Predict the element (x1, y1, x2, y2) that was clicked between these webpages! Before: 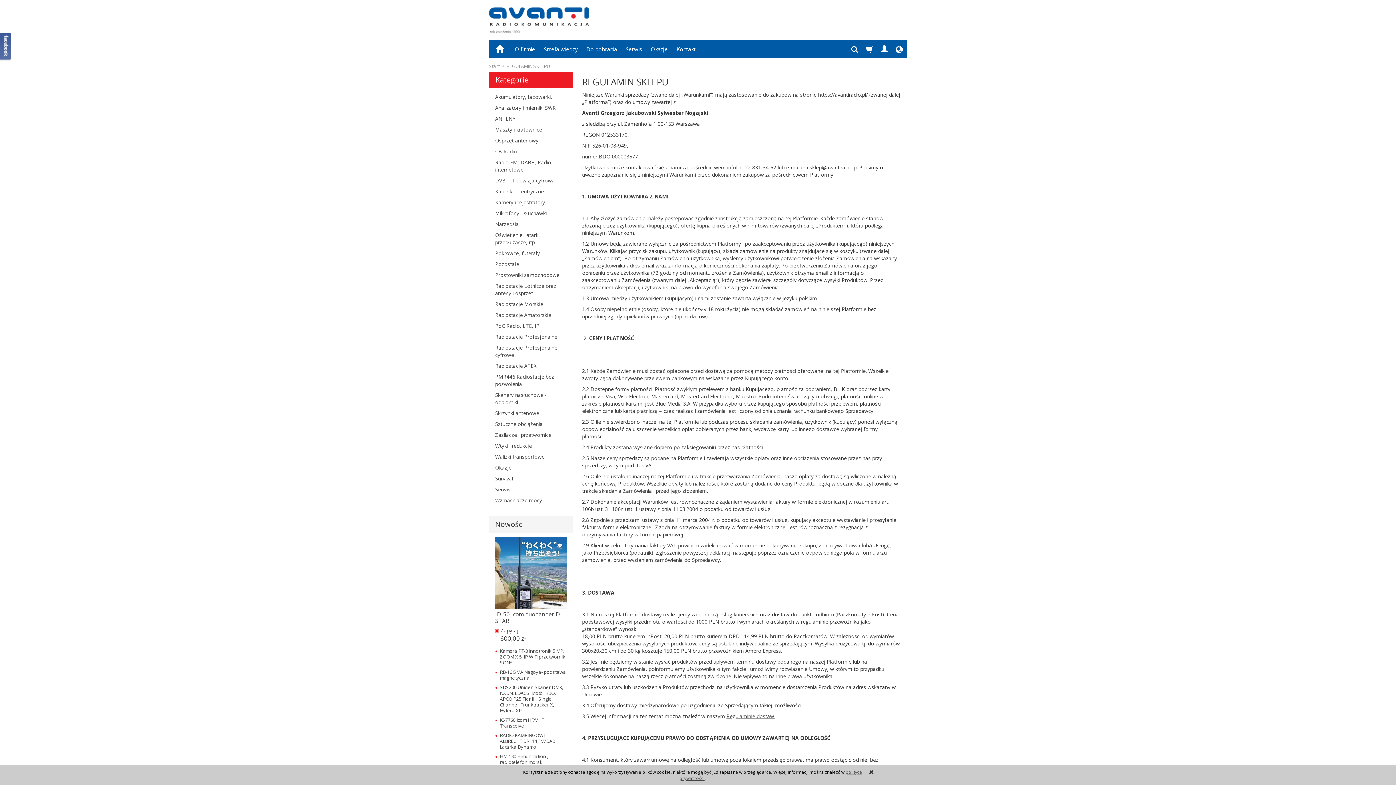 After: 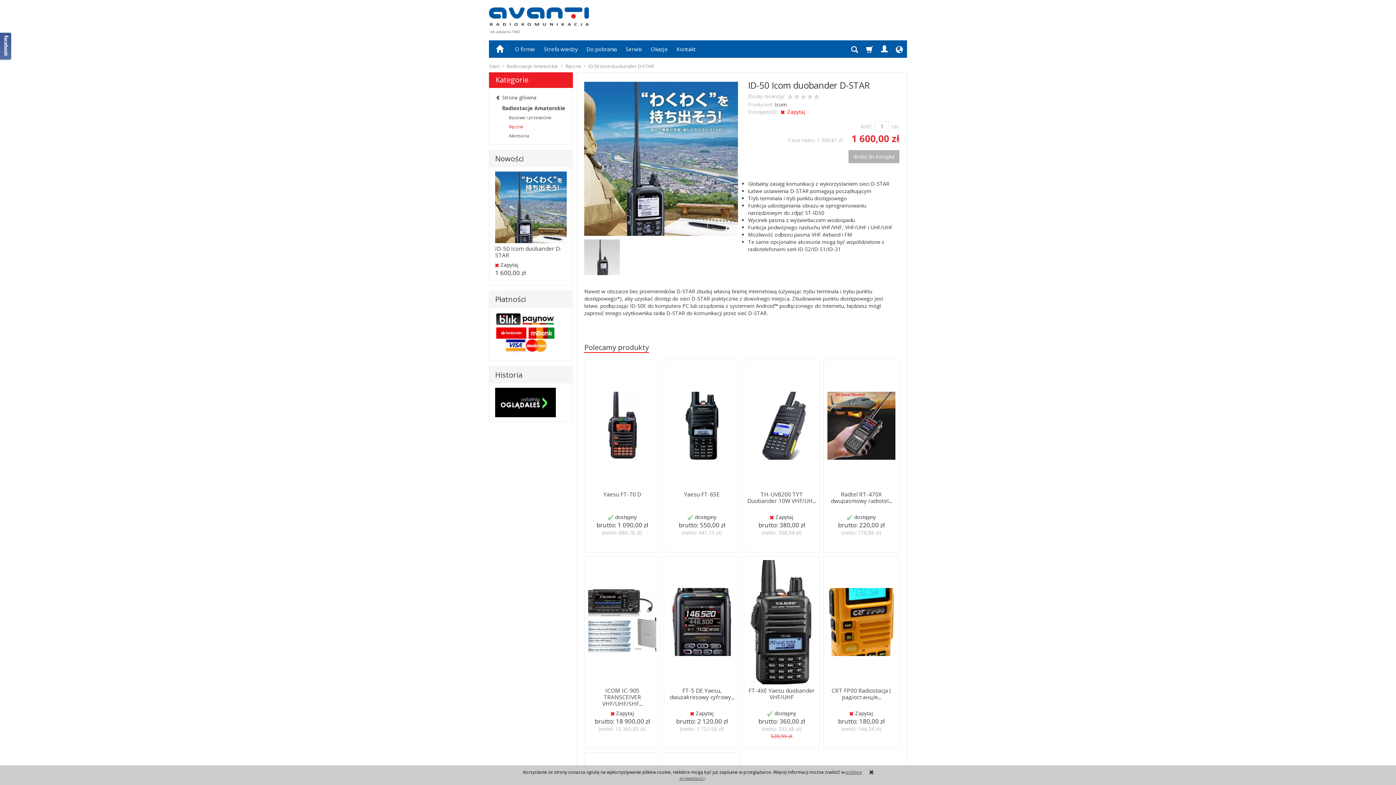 Action: label: ID-50 Icom duobander D-STAR bbox: (495, 610, 562, 625)